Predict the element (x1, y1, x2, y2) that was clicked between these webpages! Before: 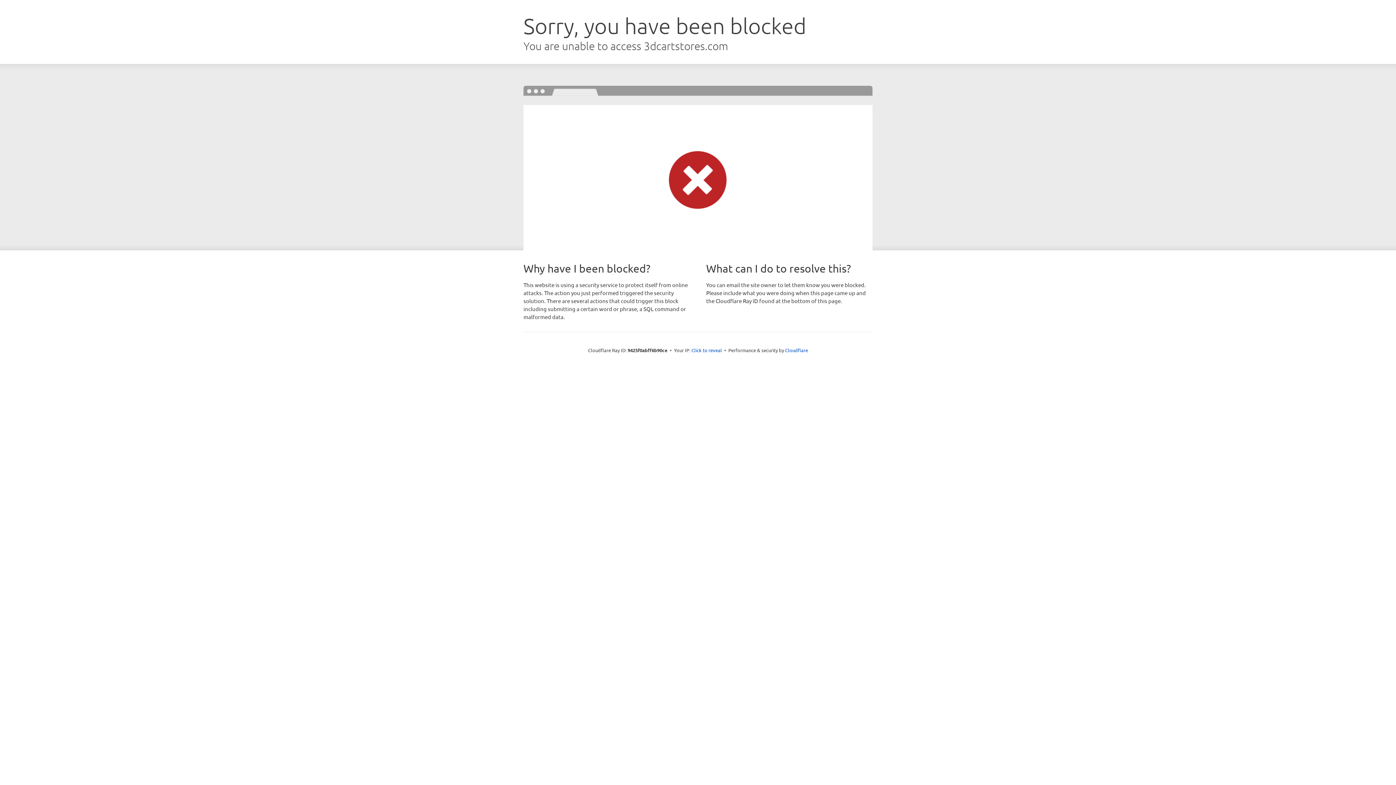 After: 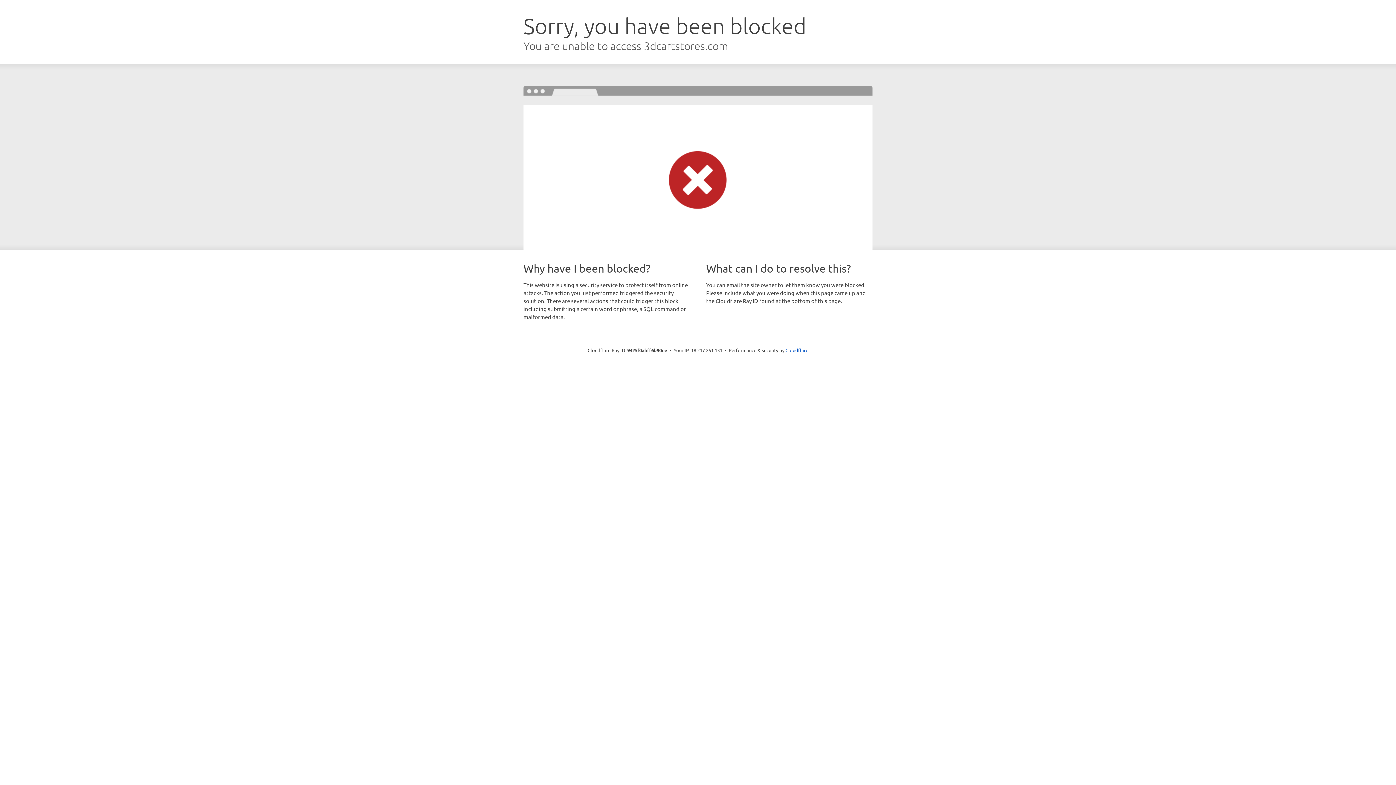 Action: label: Click to reveal bbox: (691, 346, 722, 353)